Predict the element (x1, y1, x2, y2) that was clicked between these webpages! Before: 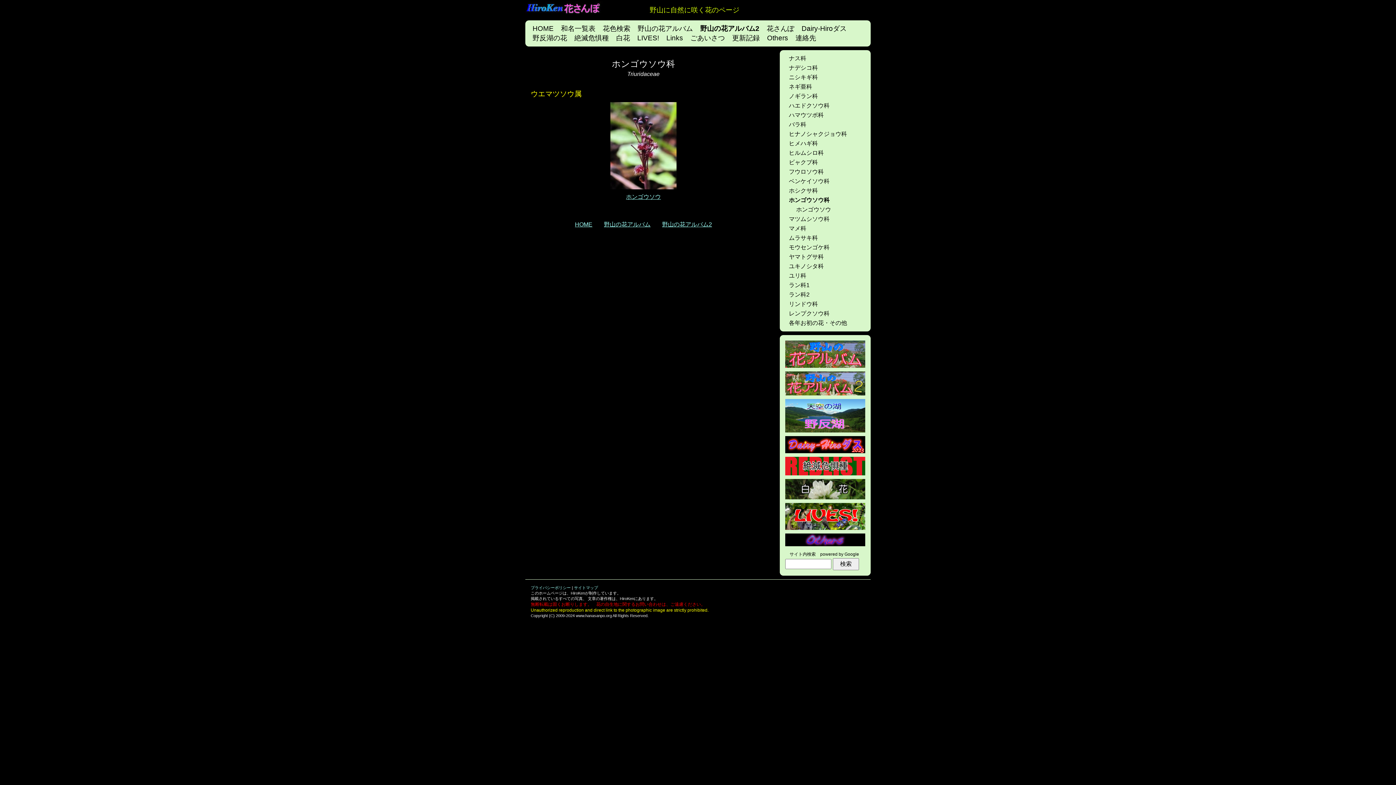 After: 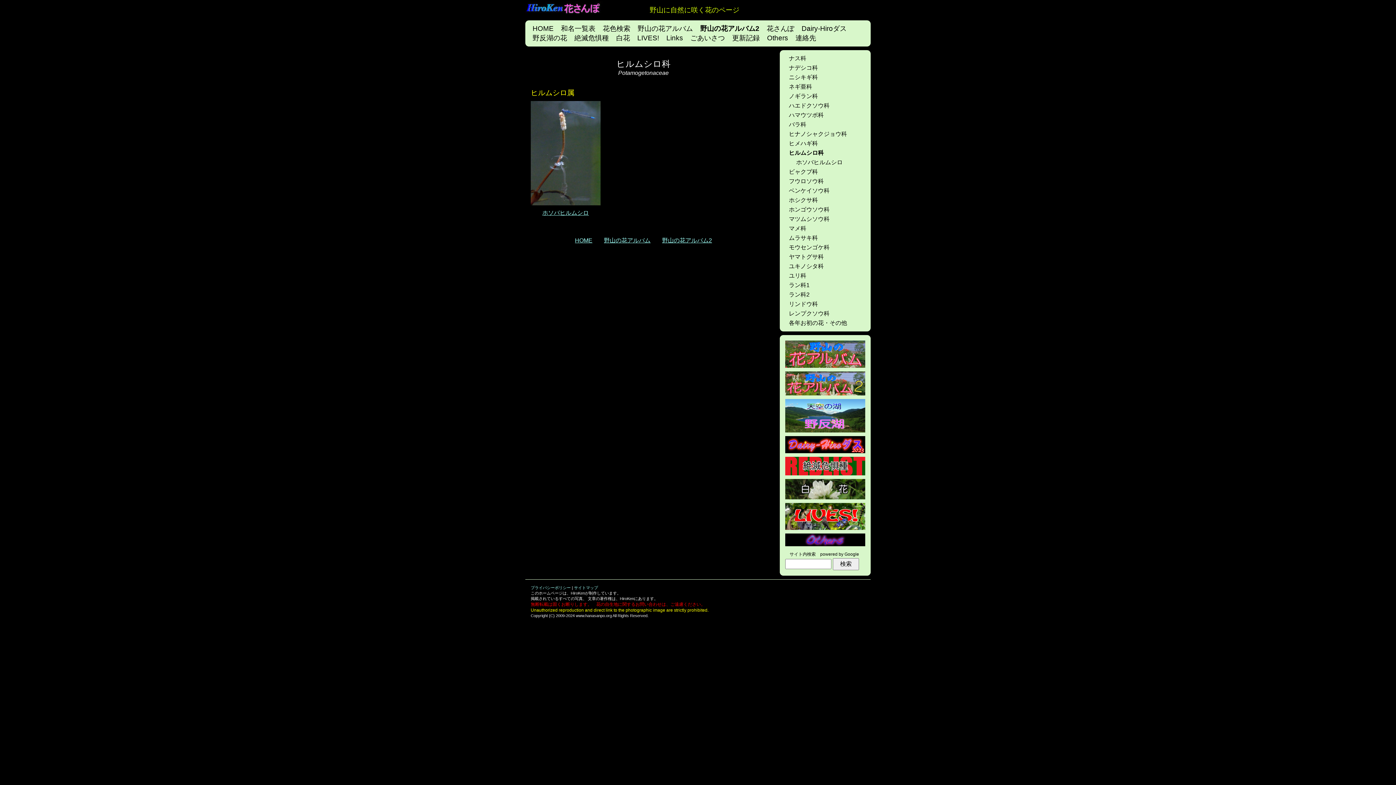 Action: label: ヒルムシロ科 bbox: (781, 148, 869, 157)